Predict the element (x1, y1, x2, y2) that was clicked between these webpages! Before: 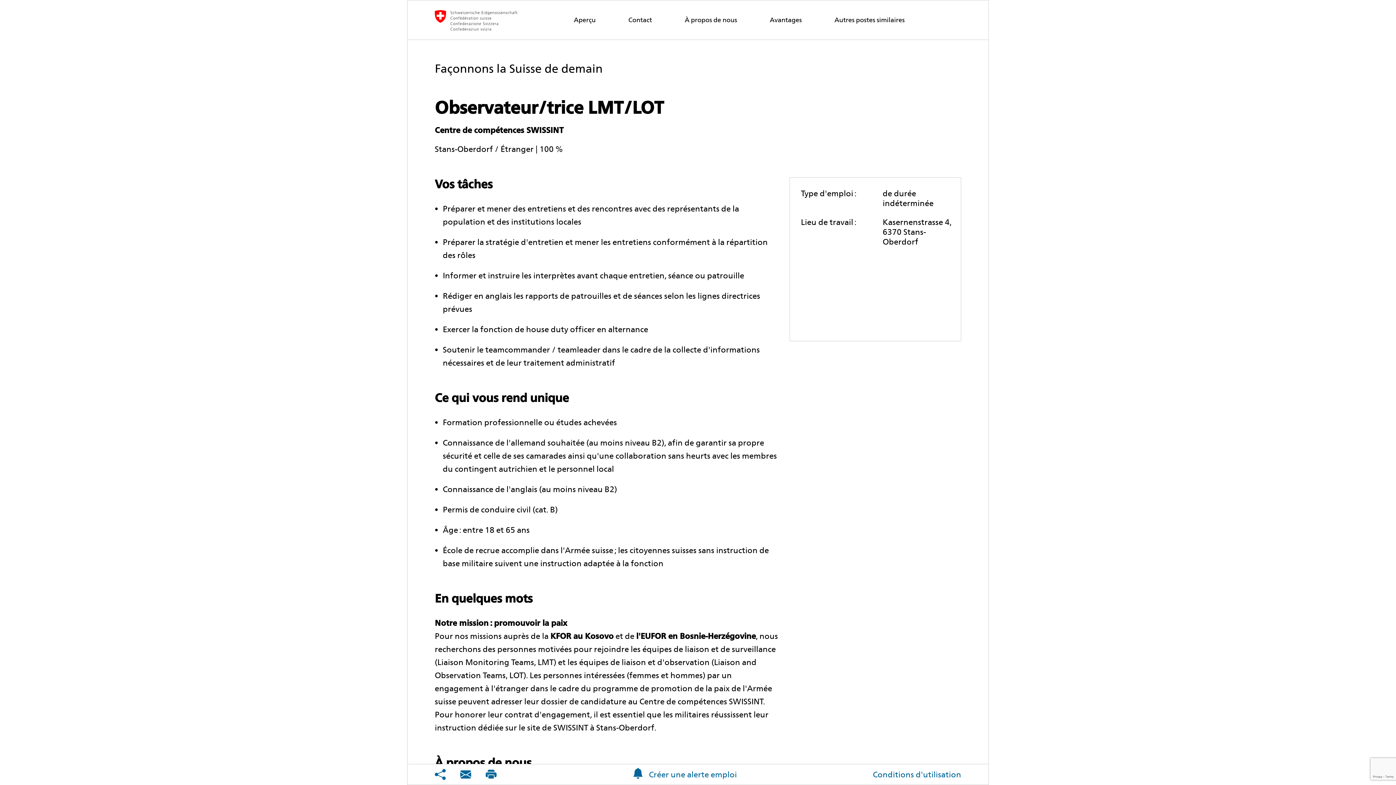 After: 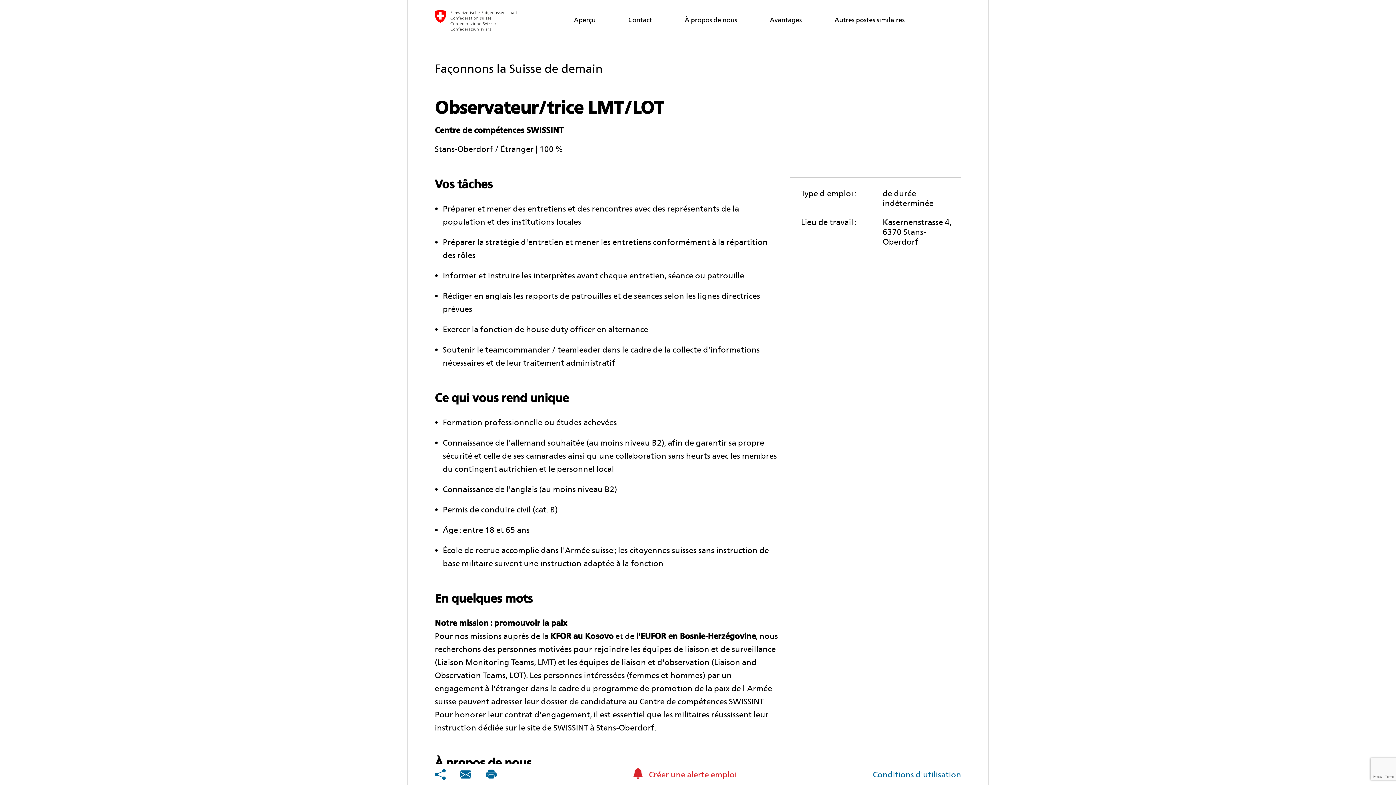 Action: label: Créer une alerte emploi bbox: (632, 768, 737, 781)